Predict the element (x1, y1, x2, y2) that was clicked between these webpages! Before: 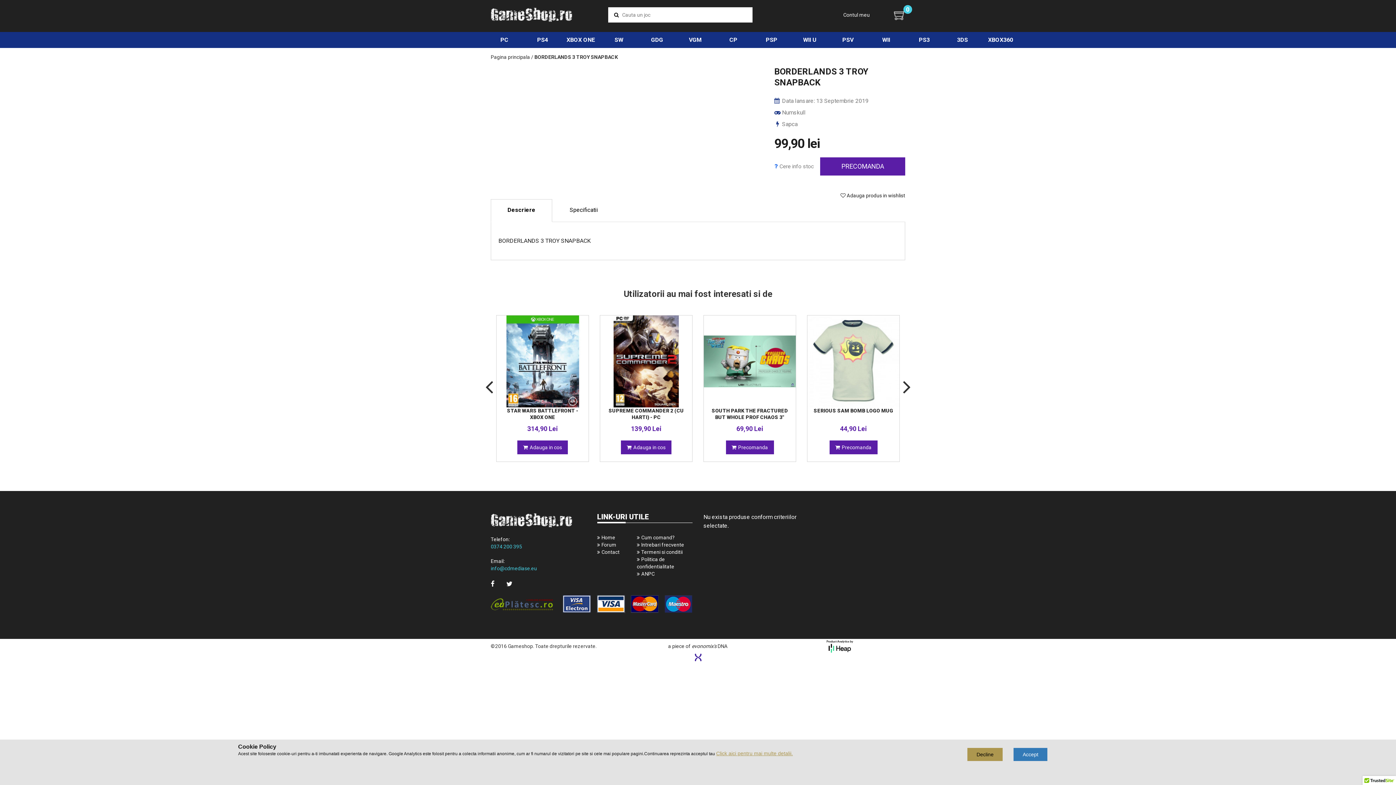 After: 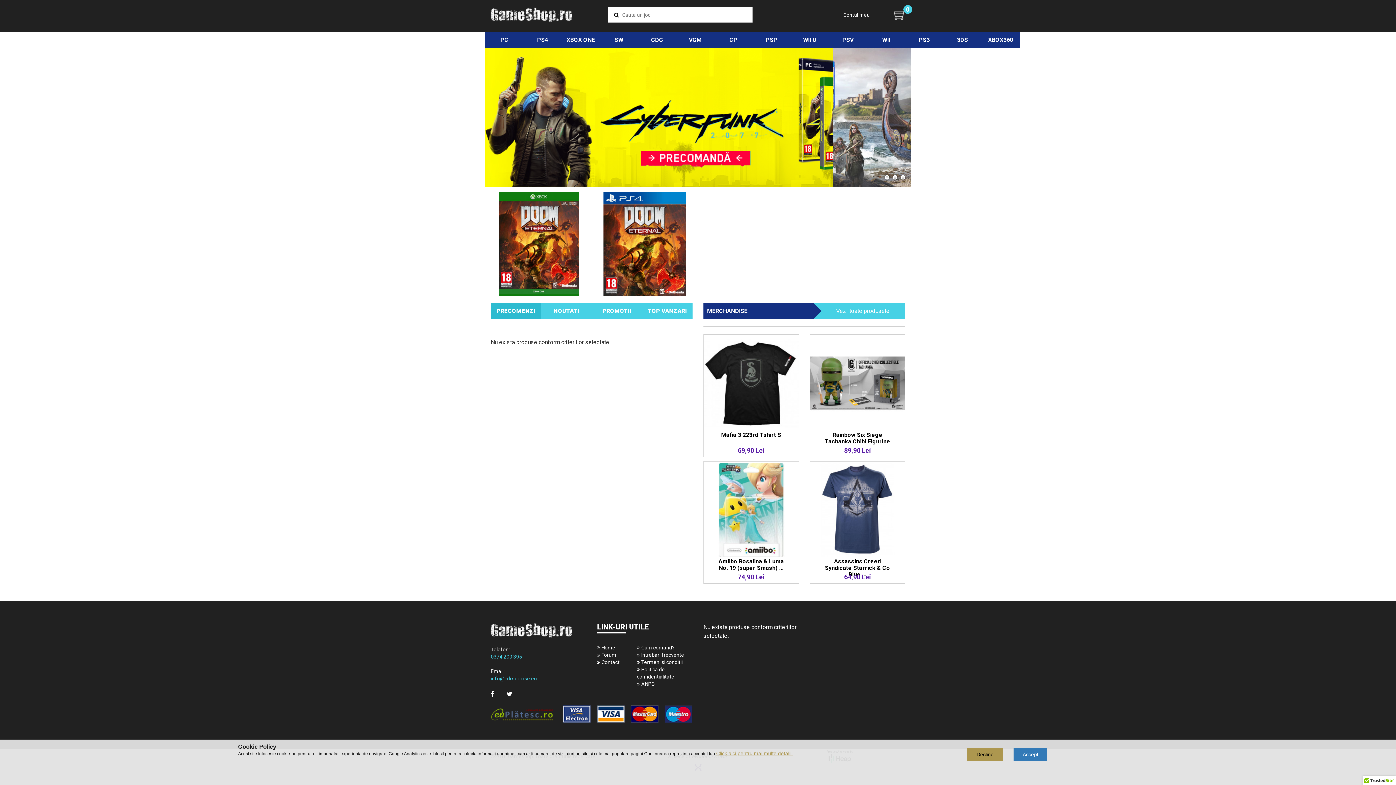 Action: bbox: (490, 513, 586, 528)